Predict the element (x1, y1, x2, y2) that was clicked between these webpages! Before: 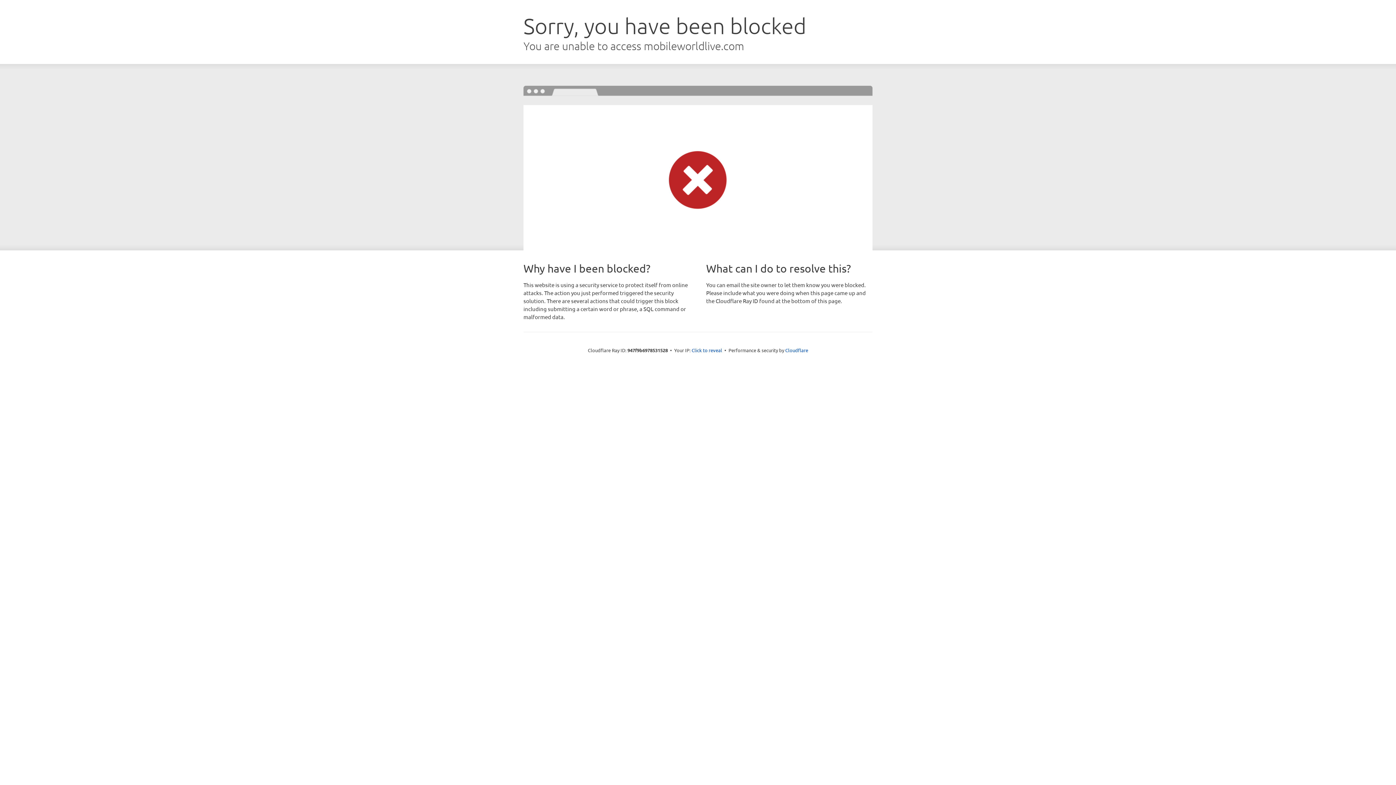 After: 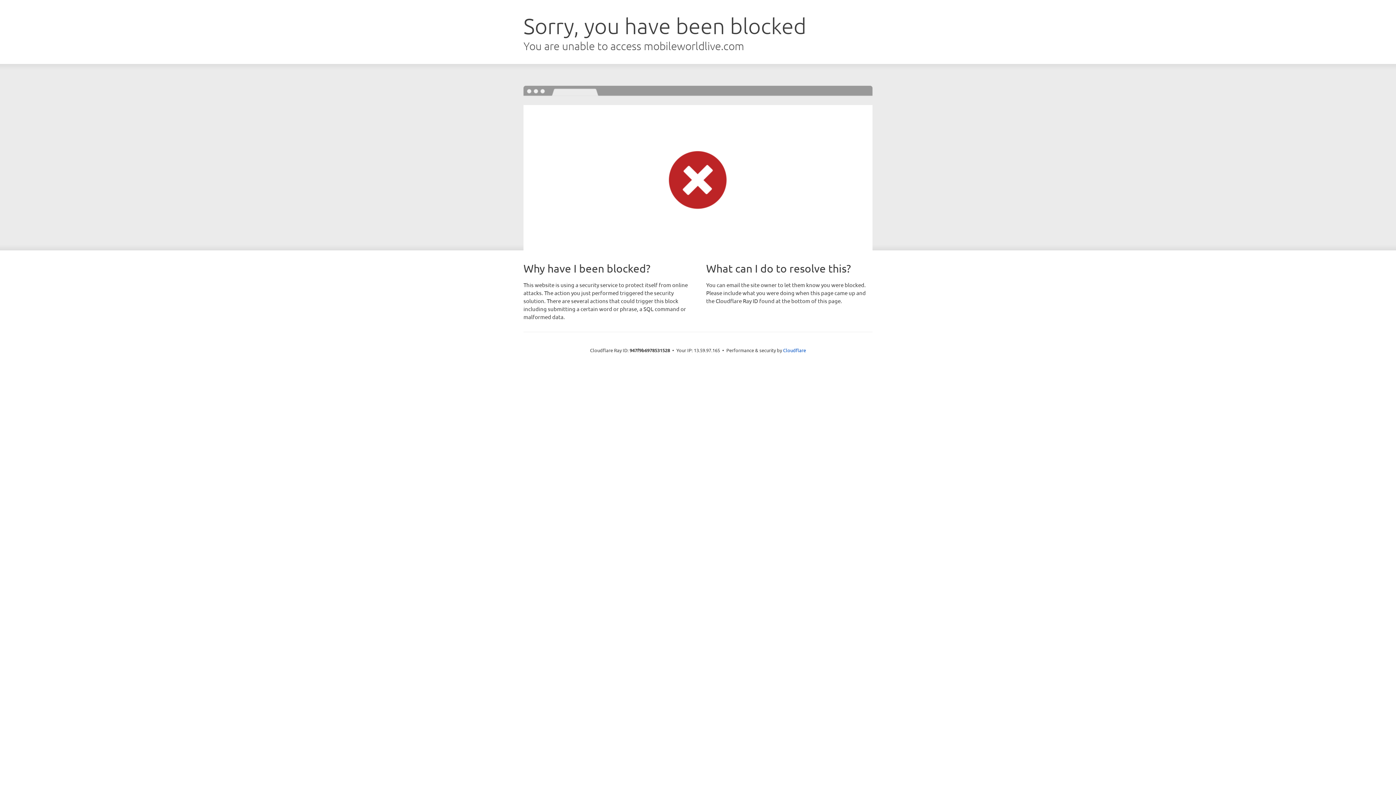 Action: label: Click to reveal bbox: (691, 346, 722, 353)